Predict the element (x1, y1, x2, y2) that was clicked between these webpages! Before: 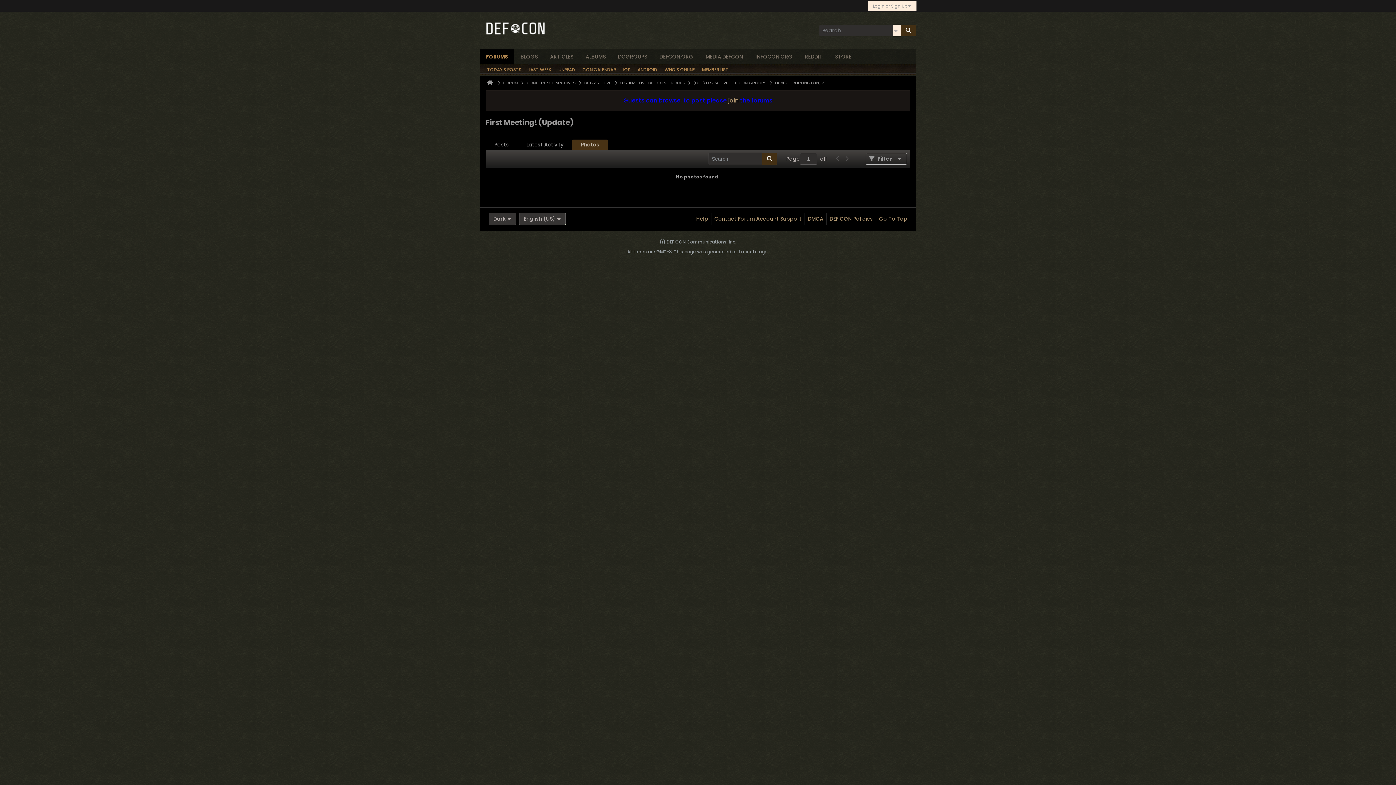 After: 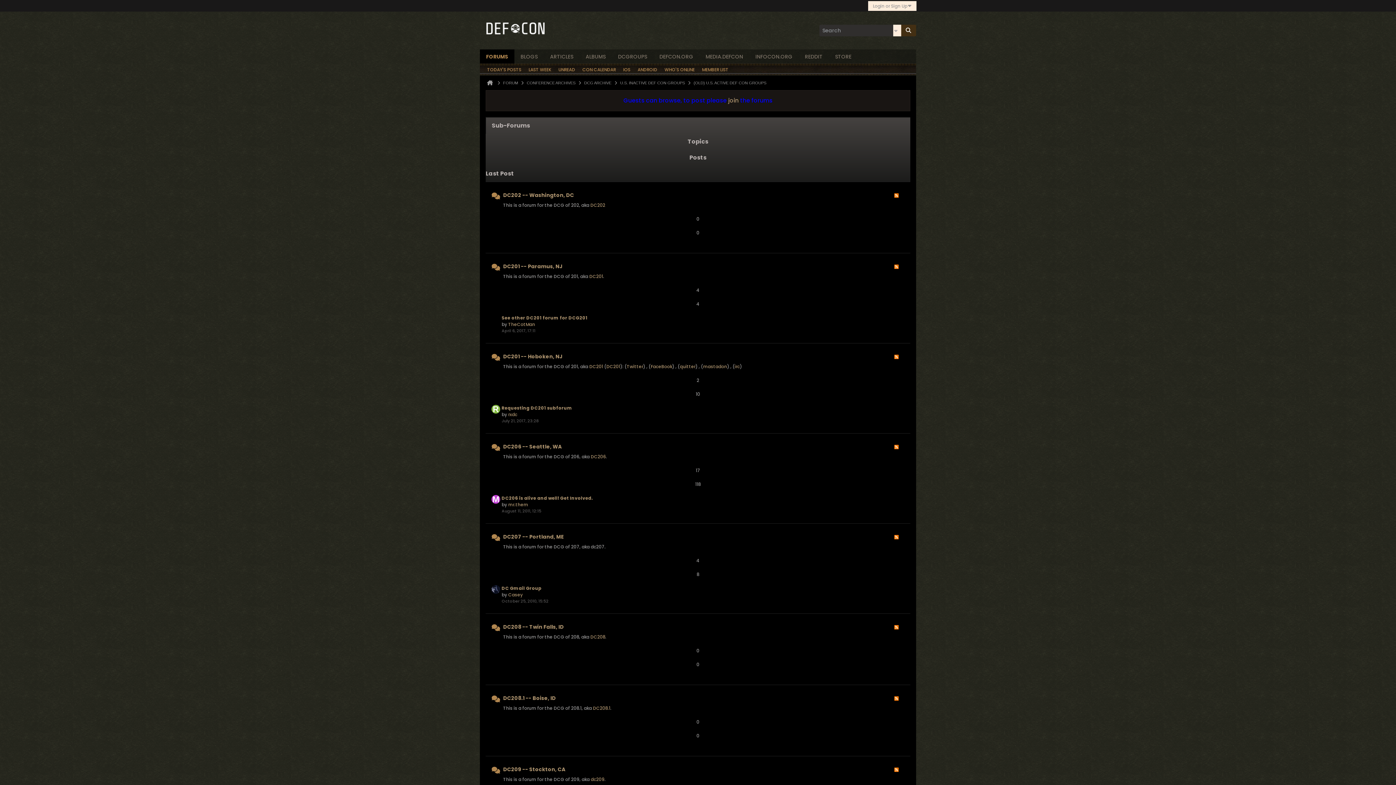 Action: label: (OLD) U.S. ACTIVE DEF CON GROUPS bbox: (693, 80, 766, 85)